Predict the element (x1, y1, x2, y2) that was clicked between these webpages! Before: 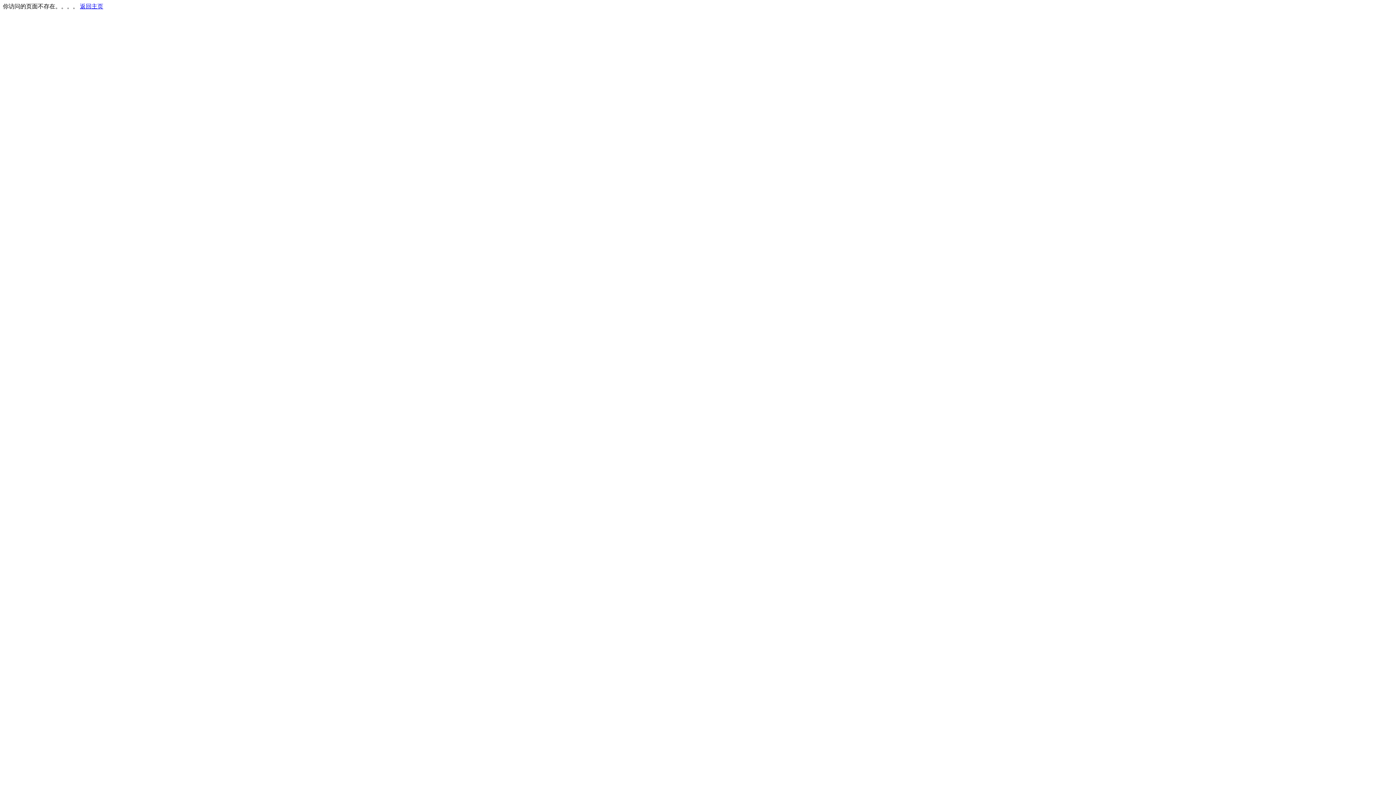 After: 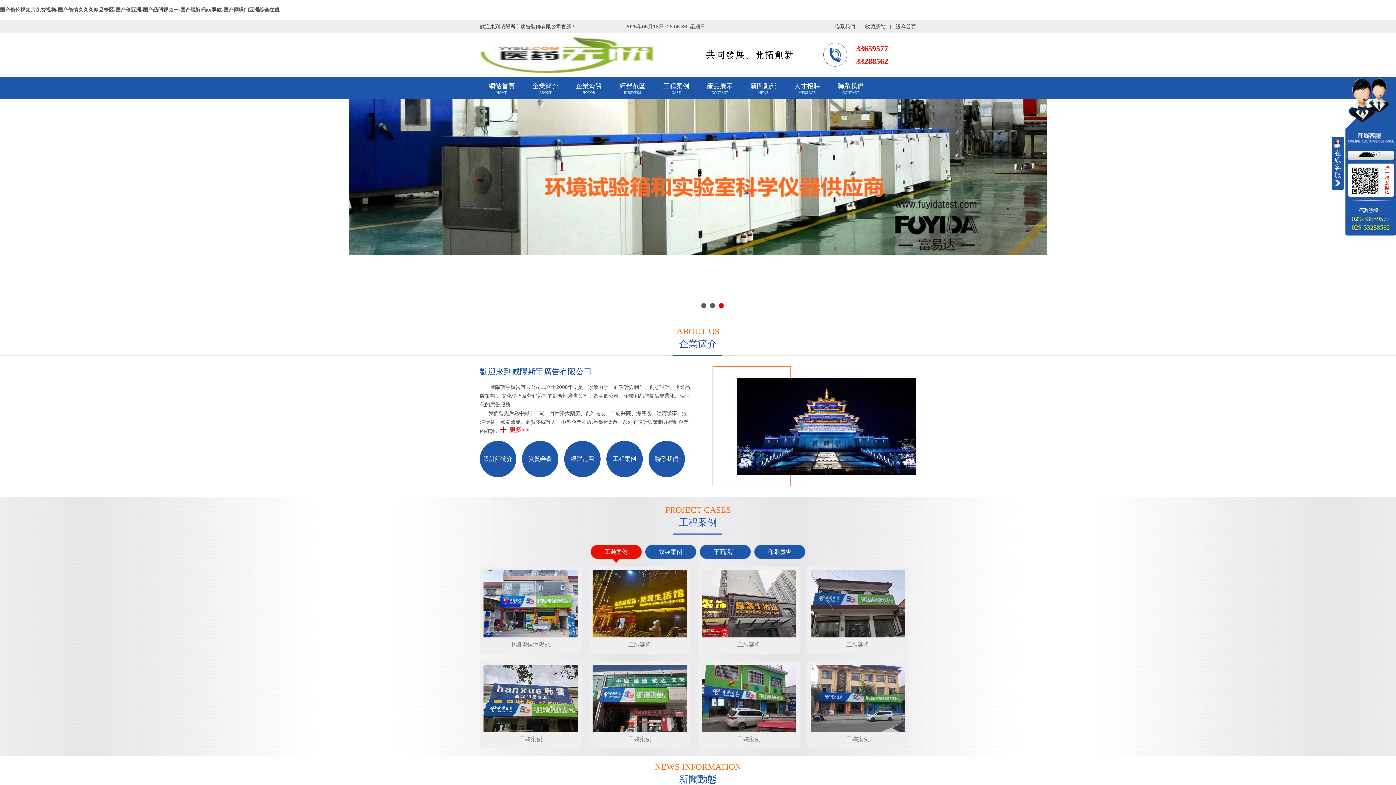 Action: label: 返回主页 bbox: (80, 3, 103, 9)